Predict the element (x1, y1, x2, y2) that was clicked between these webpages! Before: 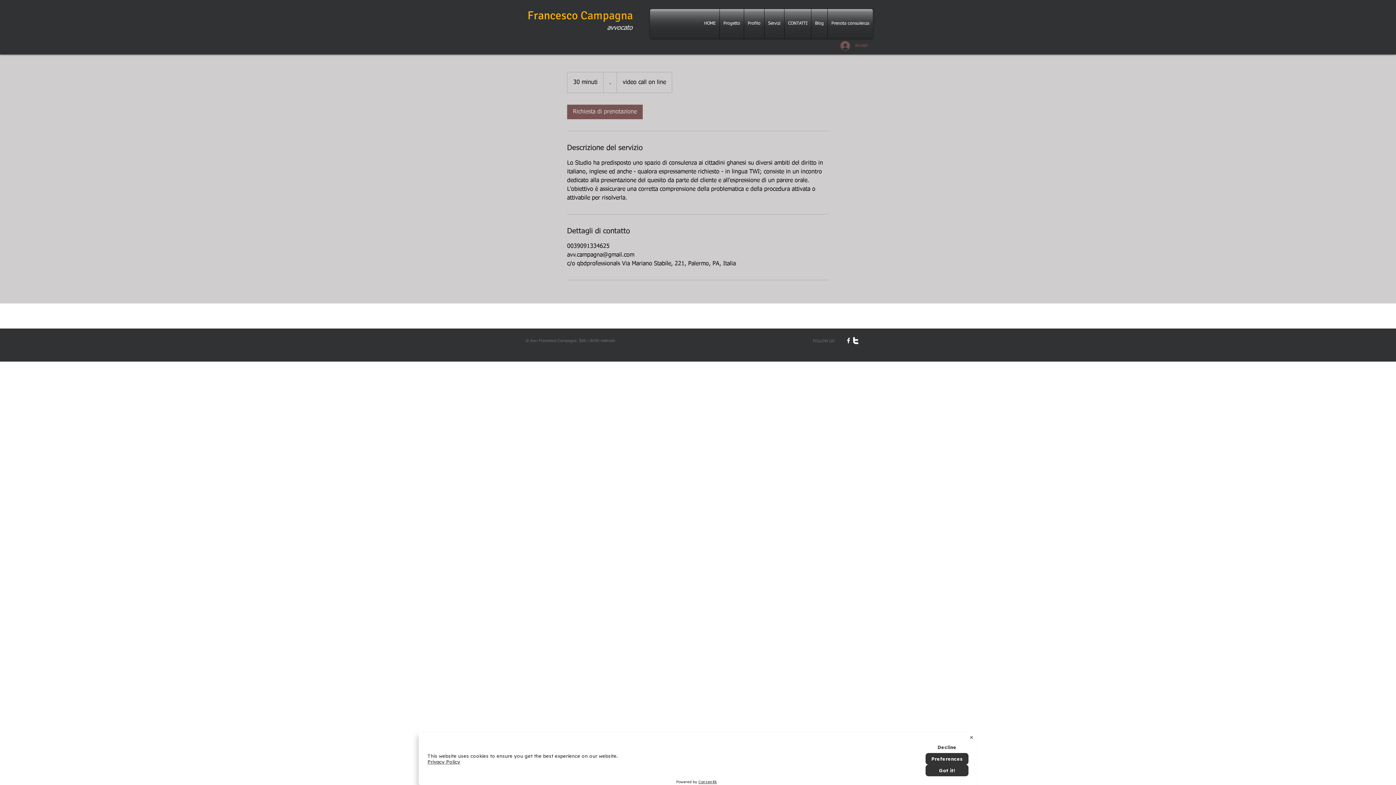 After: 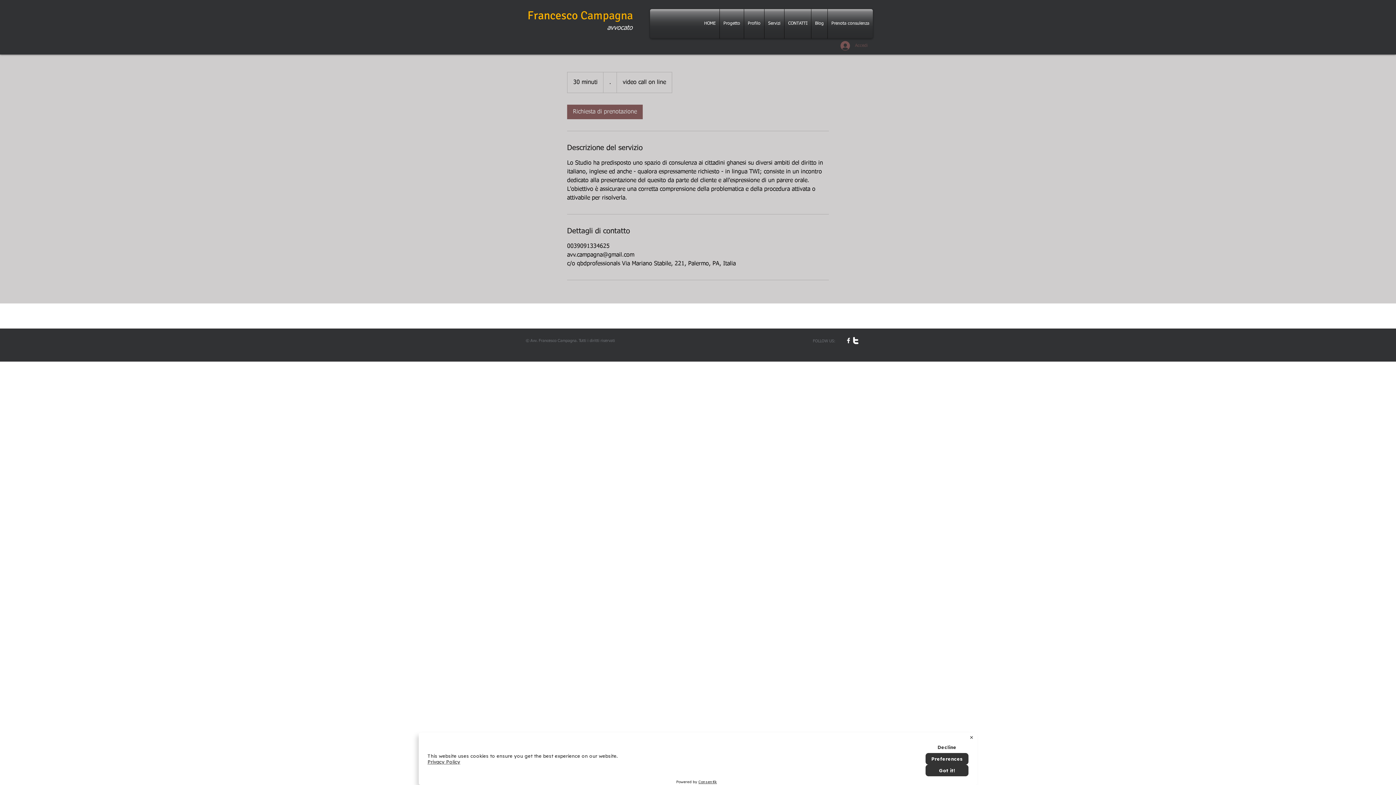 Action: label: Accedi bbox: (835, 38, 873, 52)